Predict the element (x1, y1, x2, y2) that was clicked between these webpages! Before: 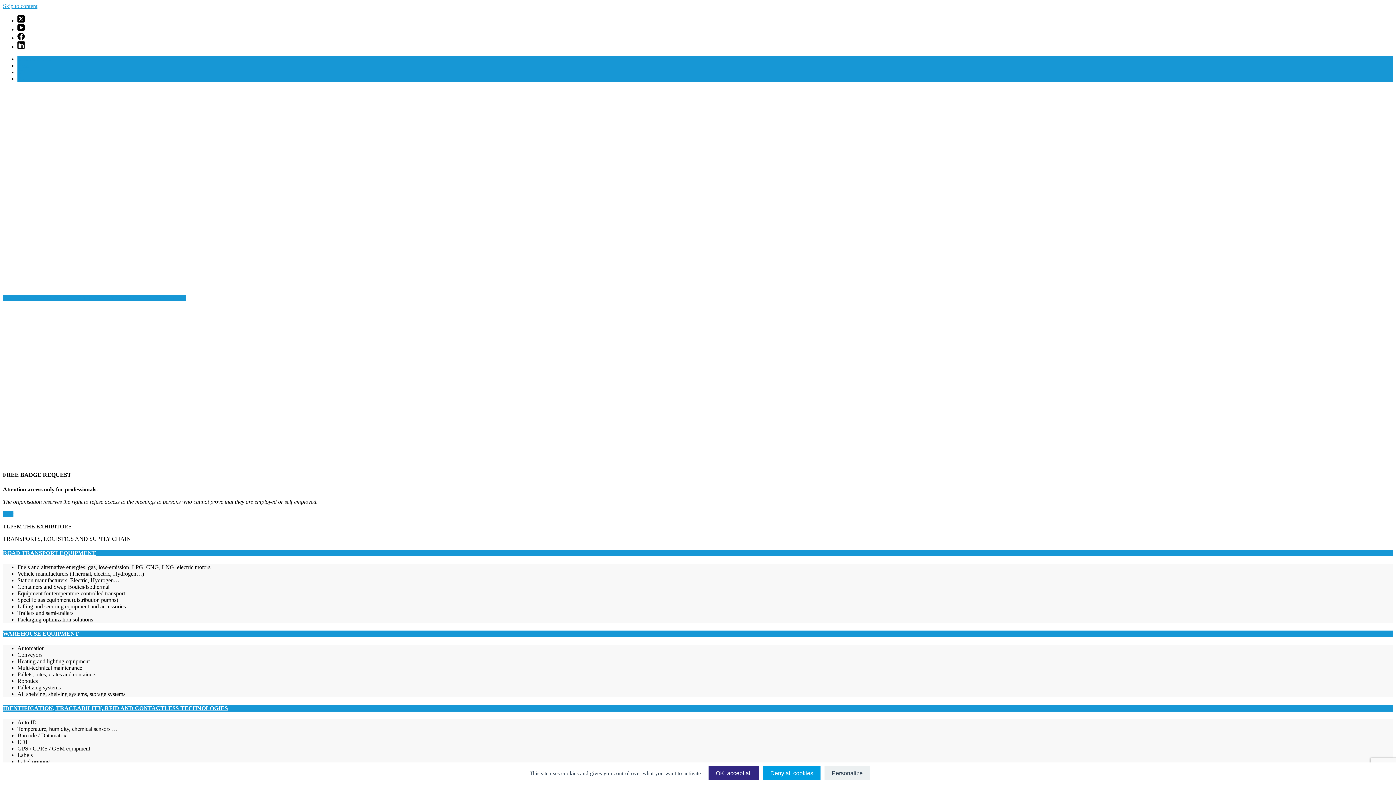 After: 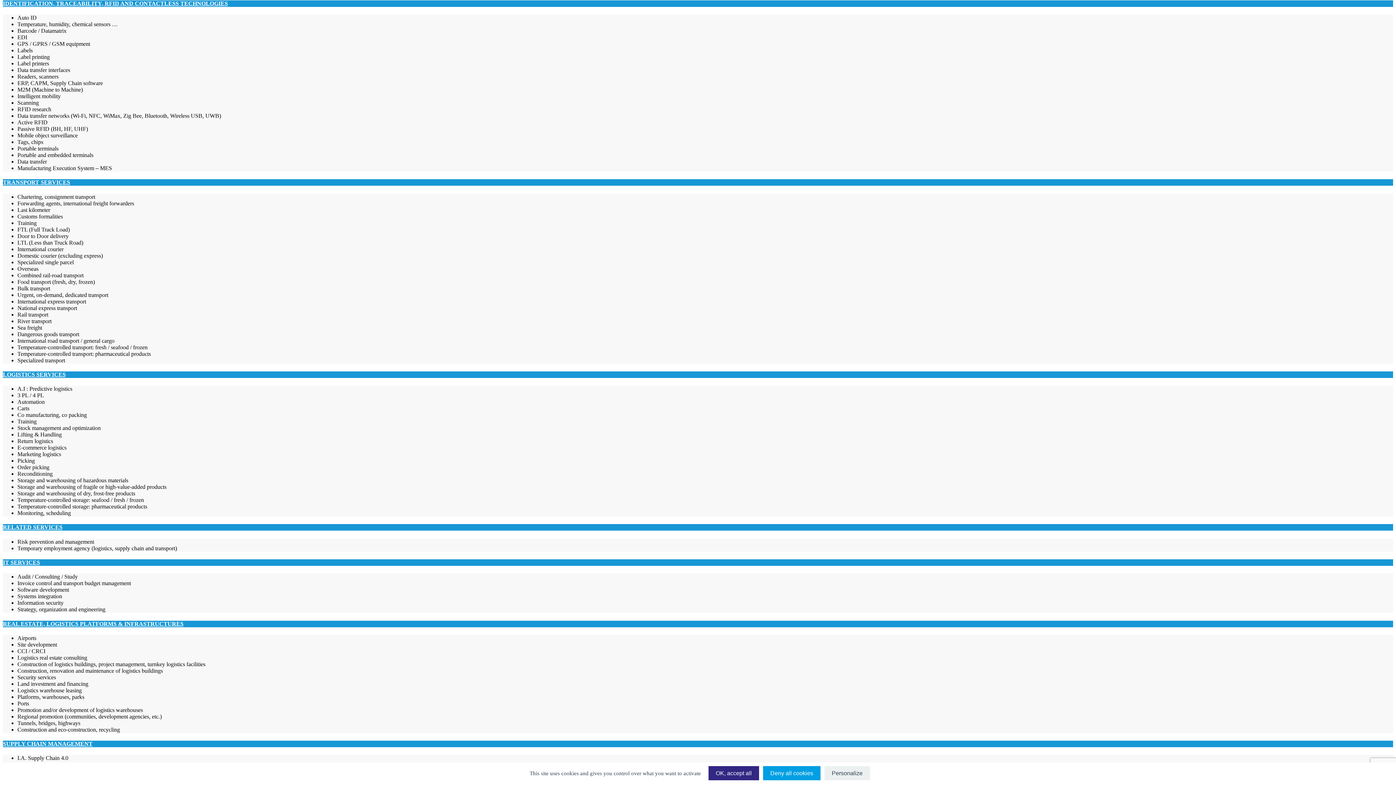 Action: label: IDENTIFICATION, TRACEABILITY, RFID AND CONTACTLESS TECHNOLOGIES bbox: (2, 705, 228, 711)